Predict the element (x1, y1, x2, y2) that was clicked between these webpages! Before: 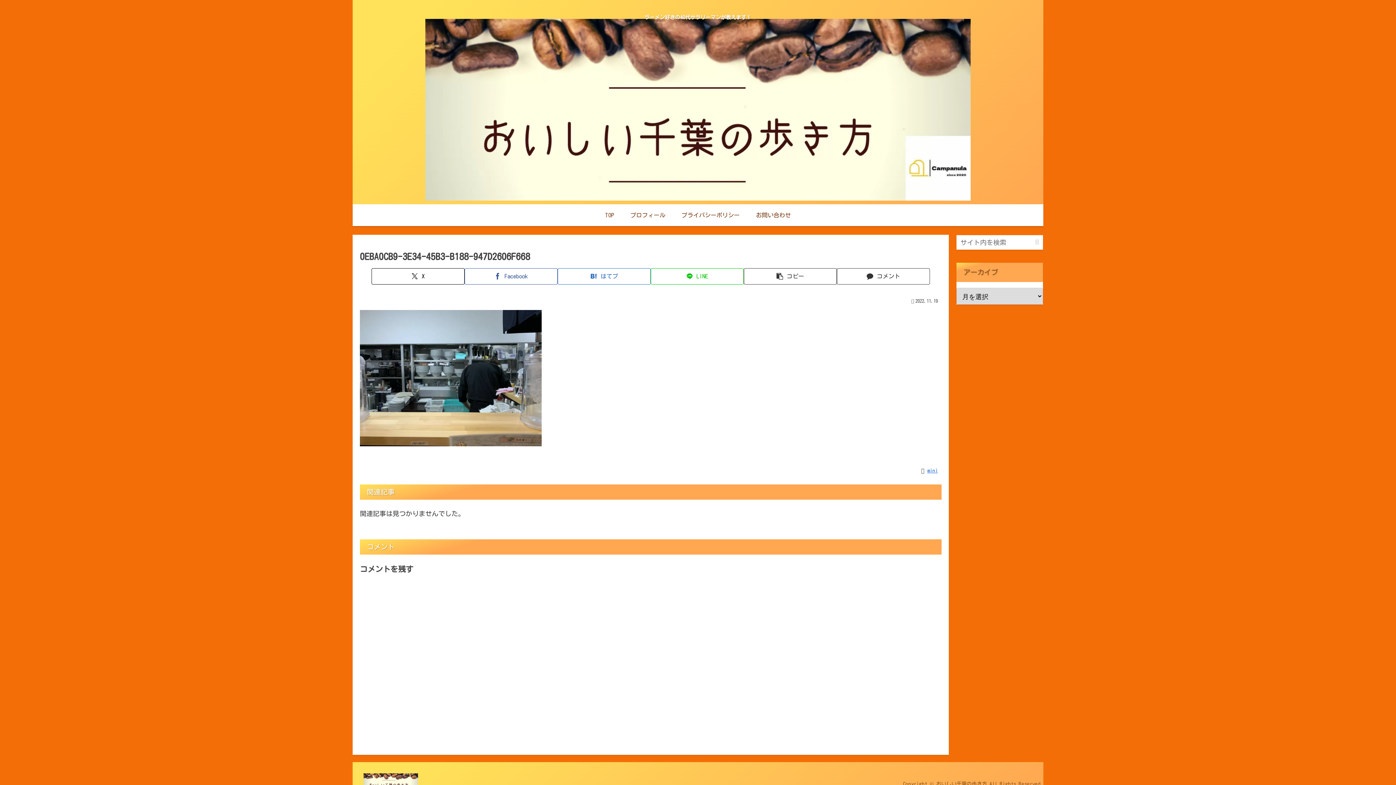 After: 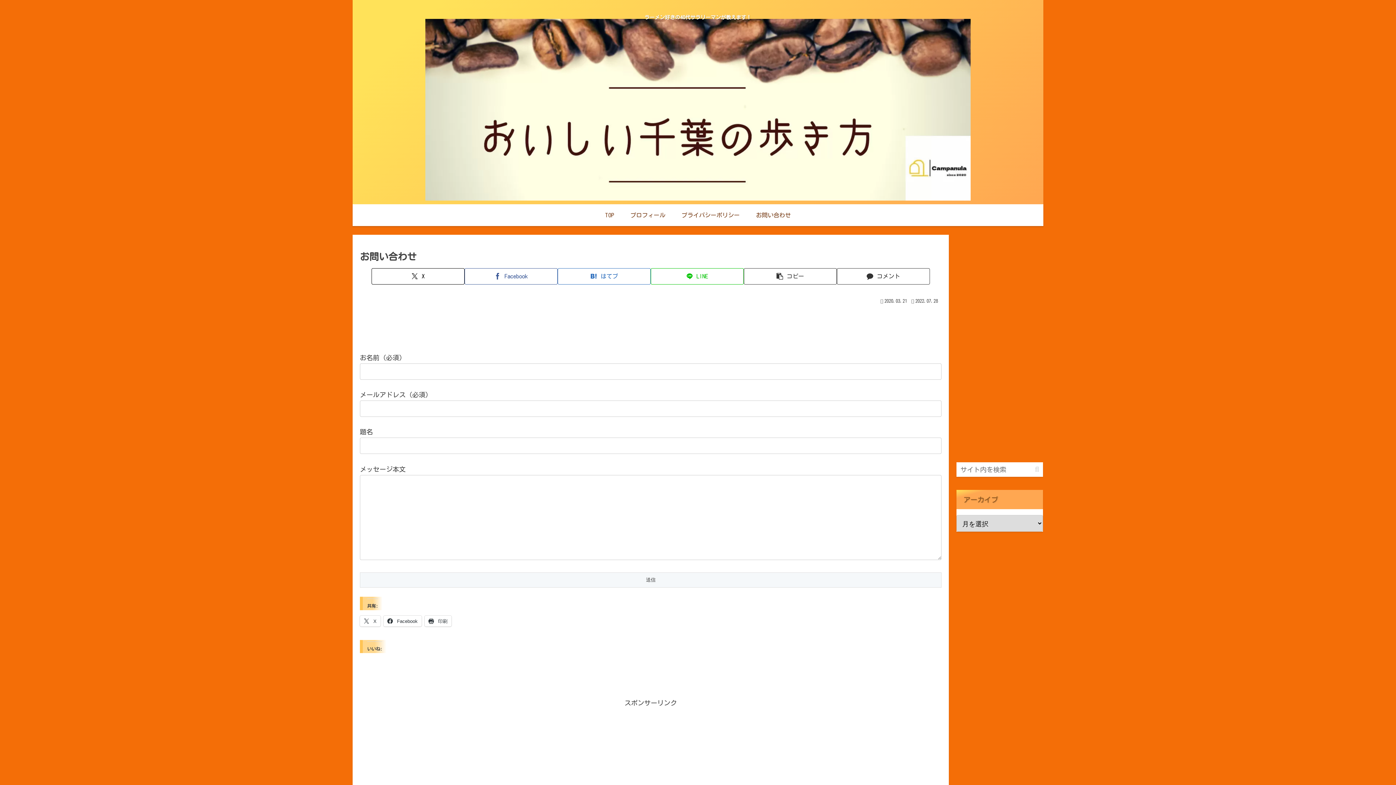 Action: bbox: (748, 204, 799, 226) label: お問い合わせ